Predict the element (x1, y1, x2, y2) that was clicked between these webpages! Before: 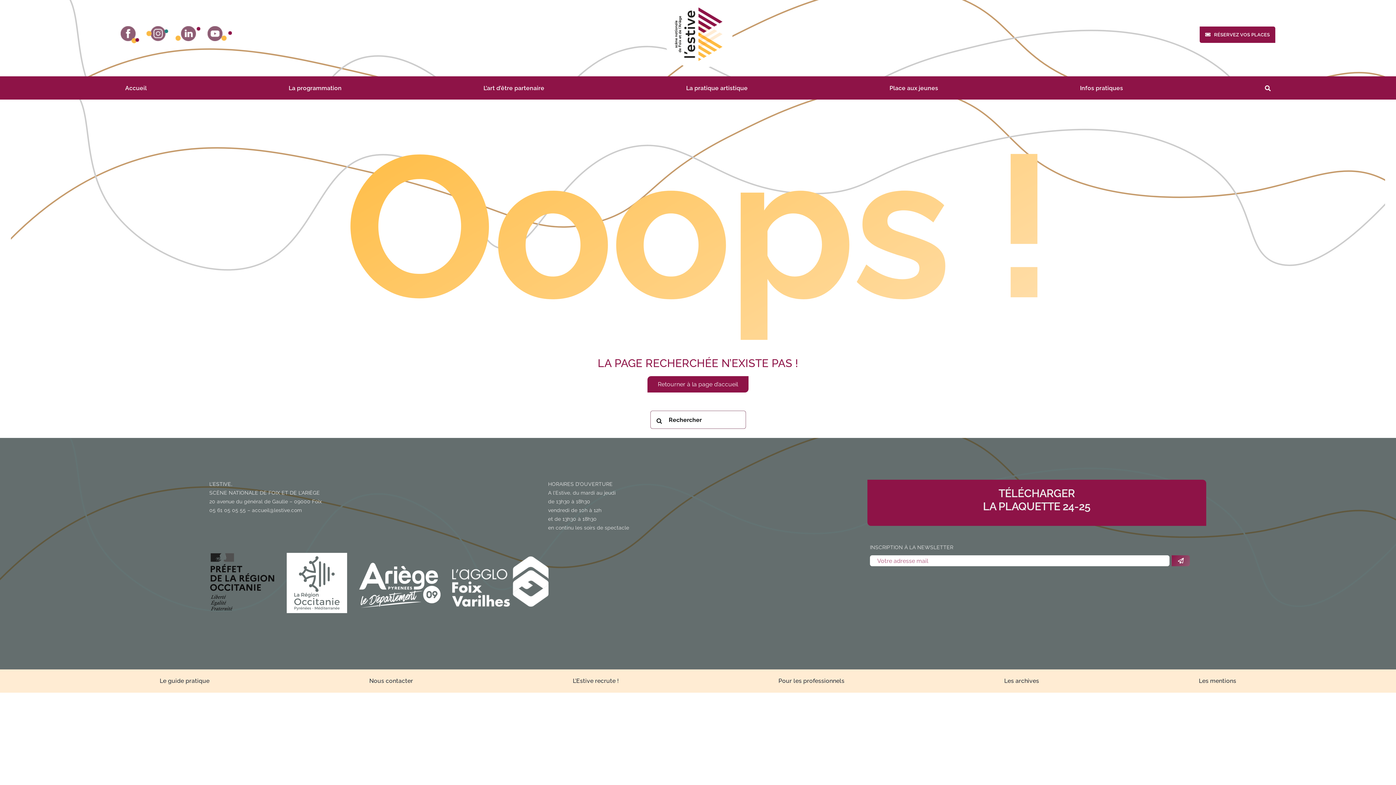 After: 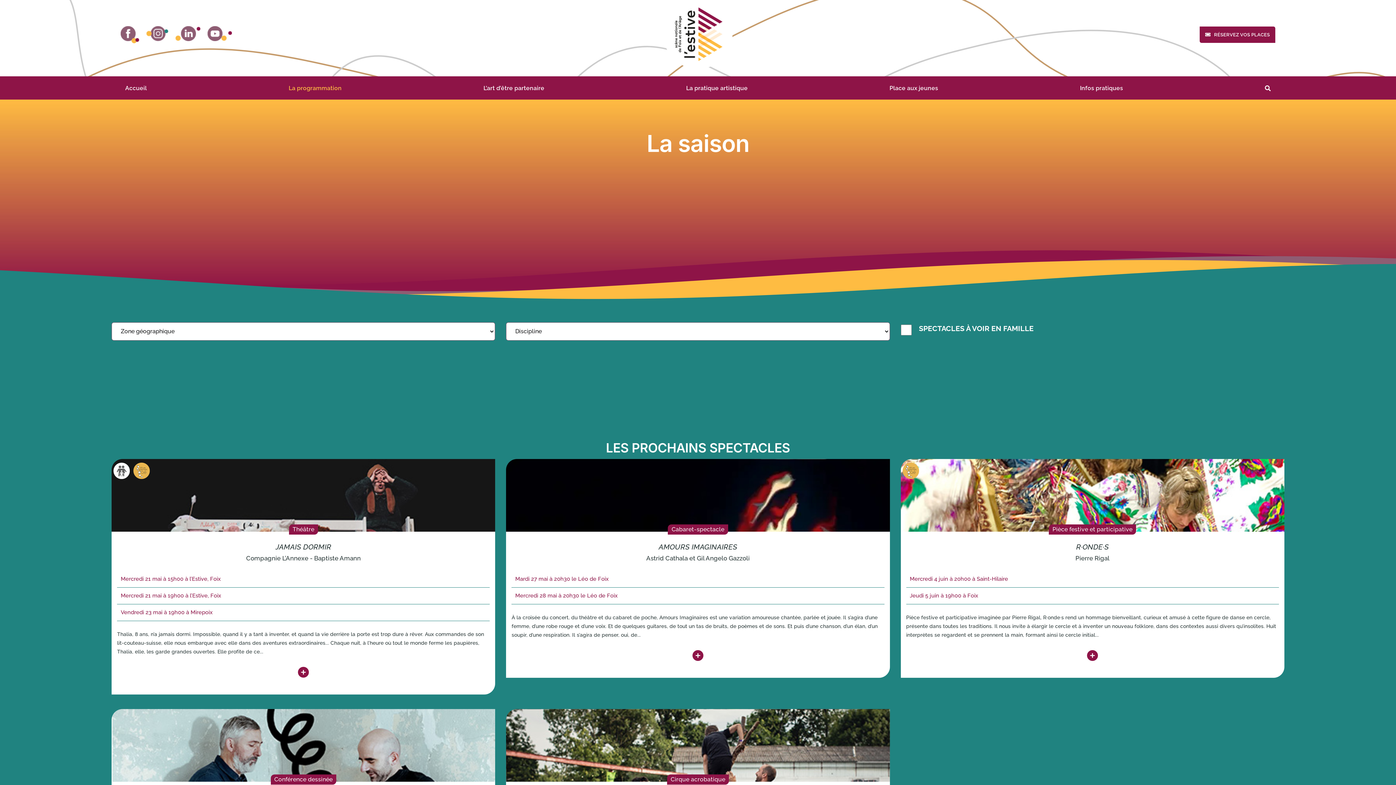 Action: label: La programmation bbox: (288, 76, 341, 99)